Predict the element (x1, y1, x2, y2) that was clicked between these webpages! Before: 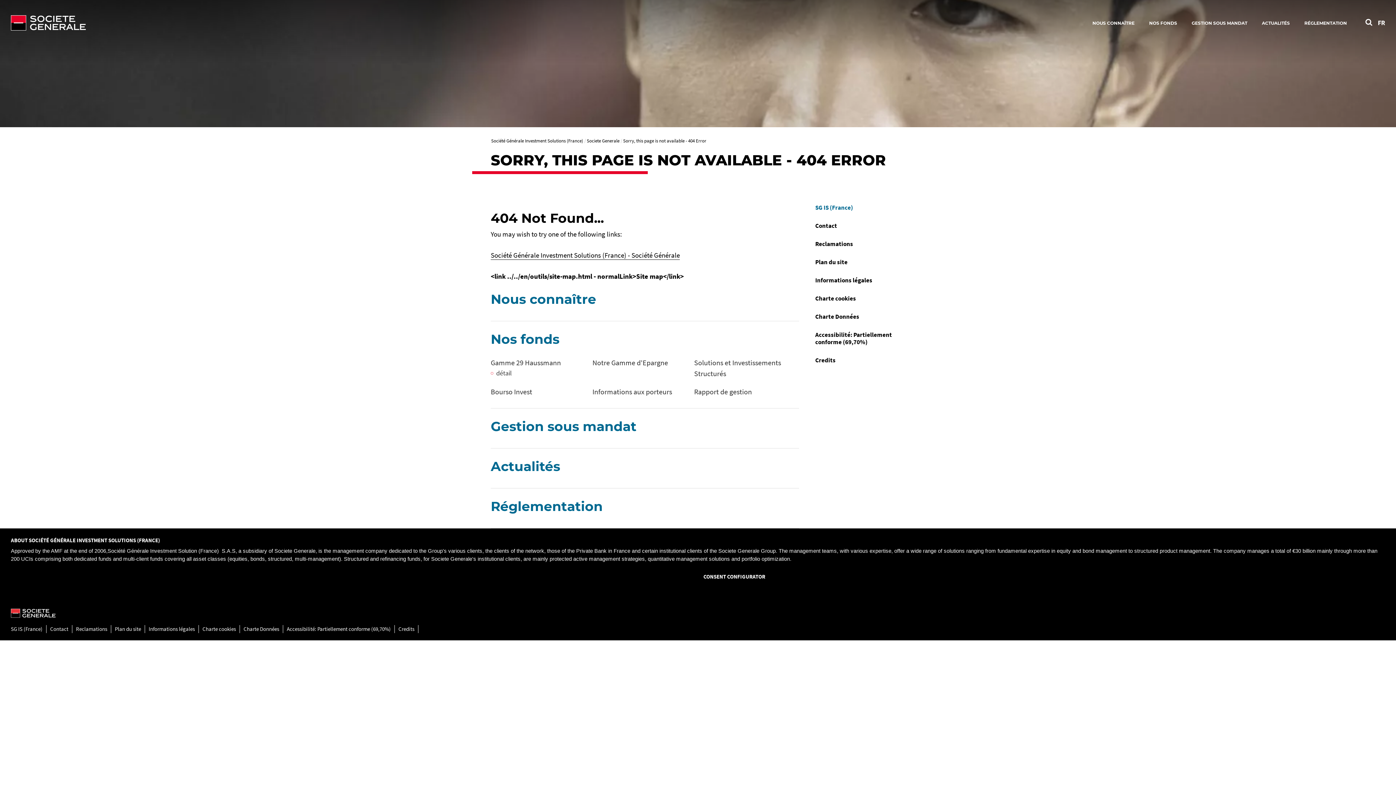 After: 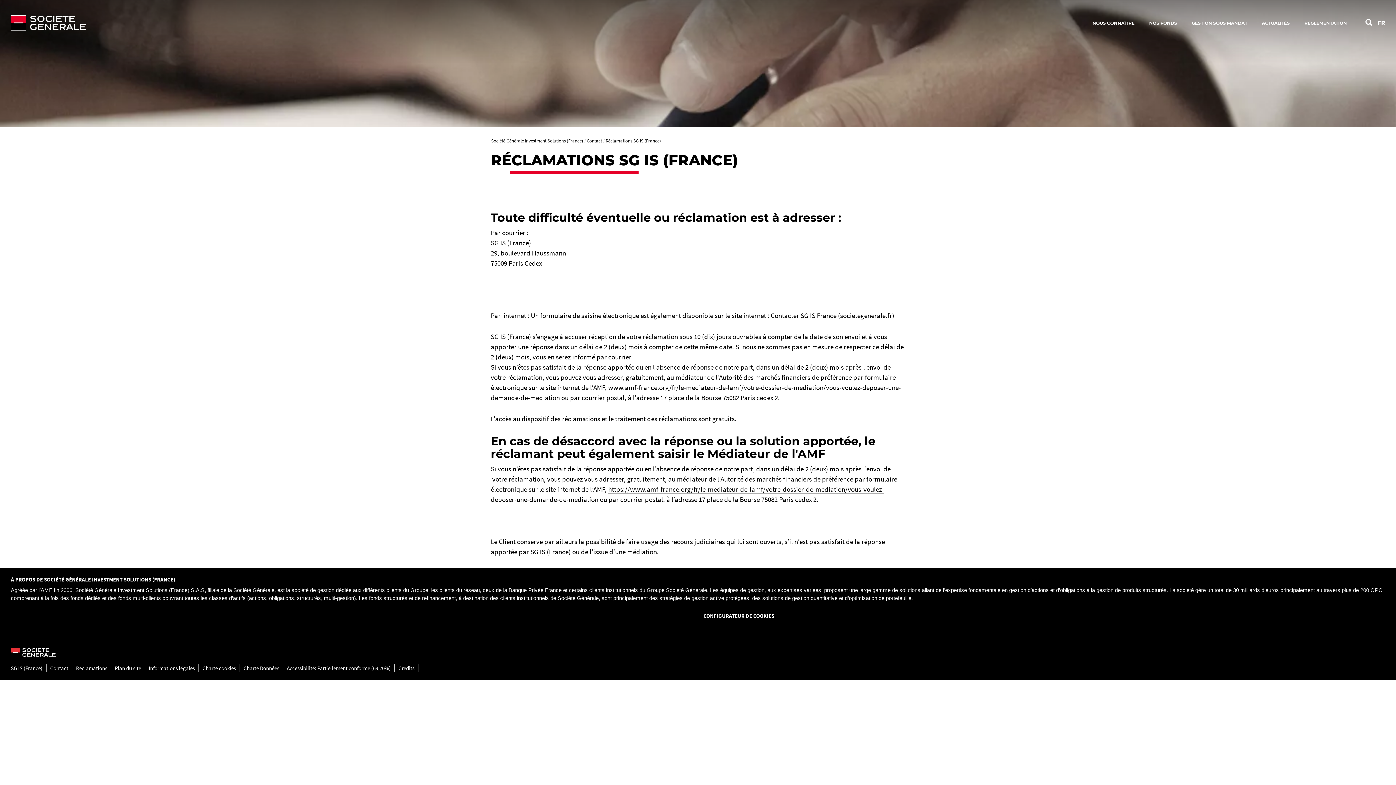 Action: label: Reclamations bbox: (76, 625, 107, 633)